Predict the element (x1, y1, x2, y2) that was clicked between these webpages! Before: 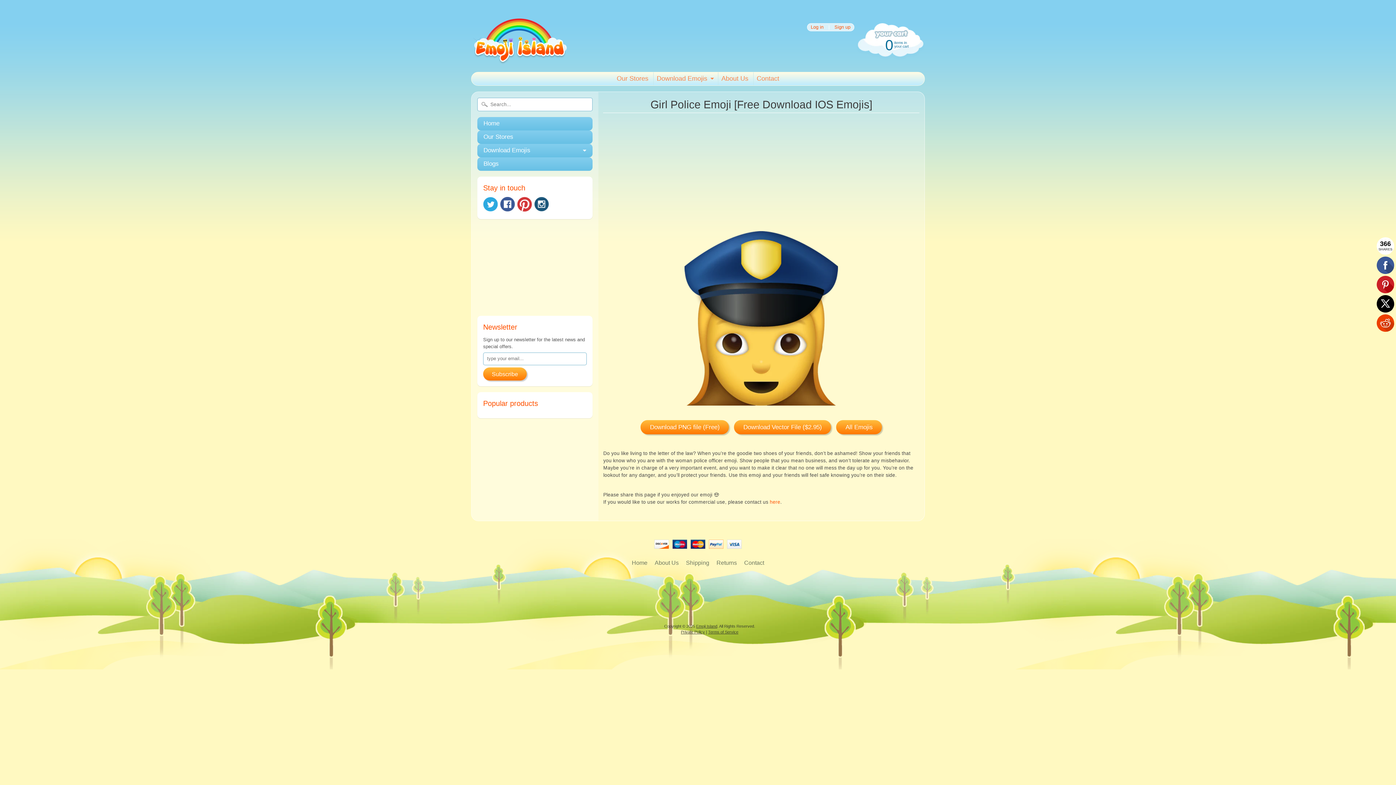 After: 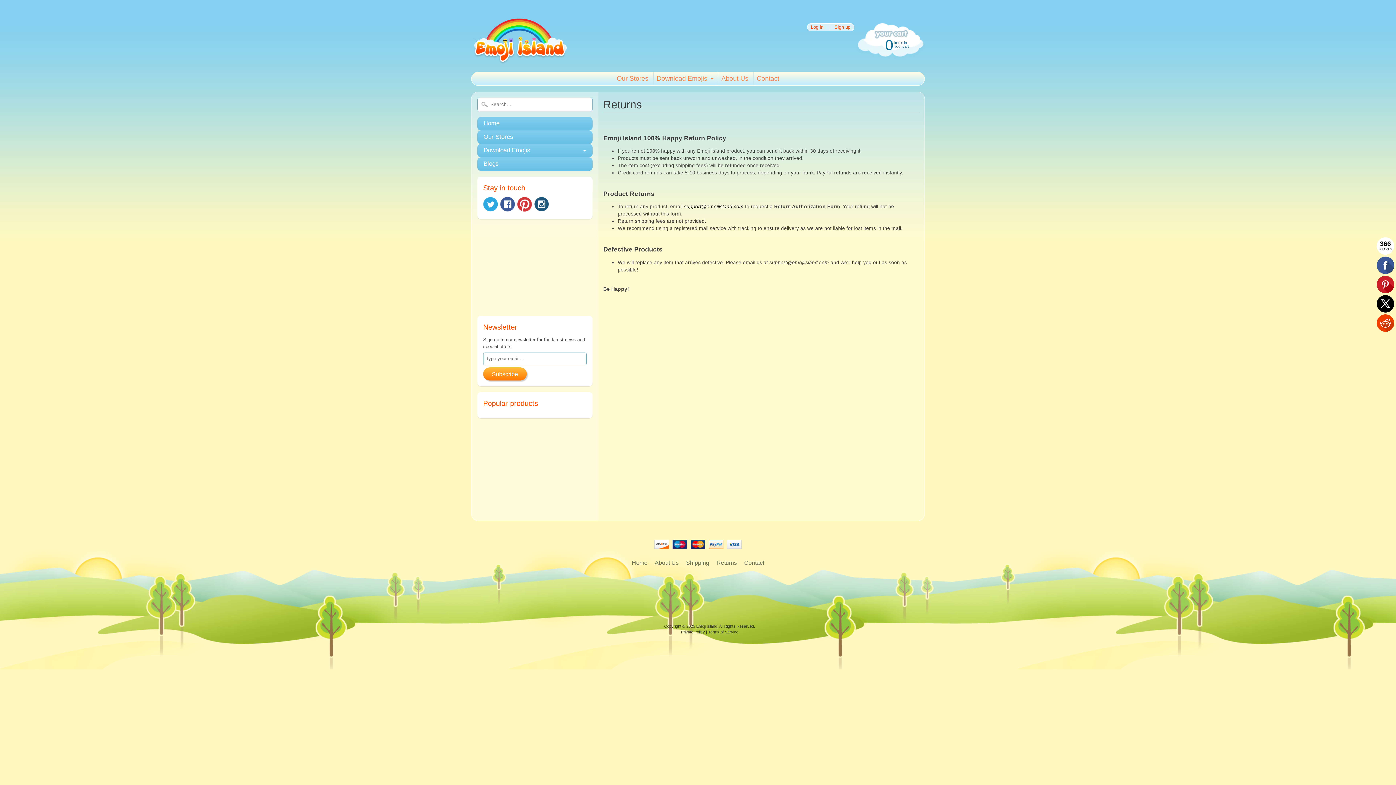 Action: label: Returns bbox: (713, 558, 740, 567)